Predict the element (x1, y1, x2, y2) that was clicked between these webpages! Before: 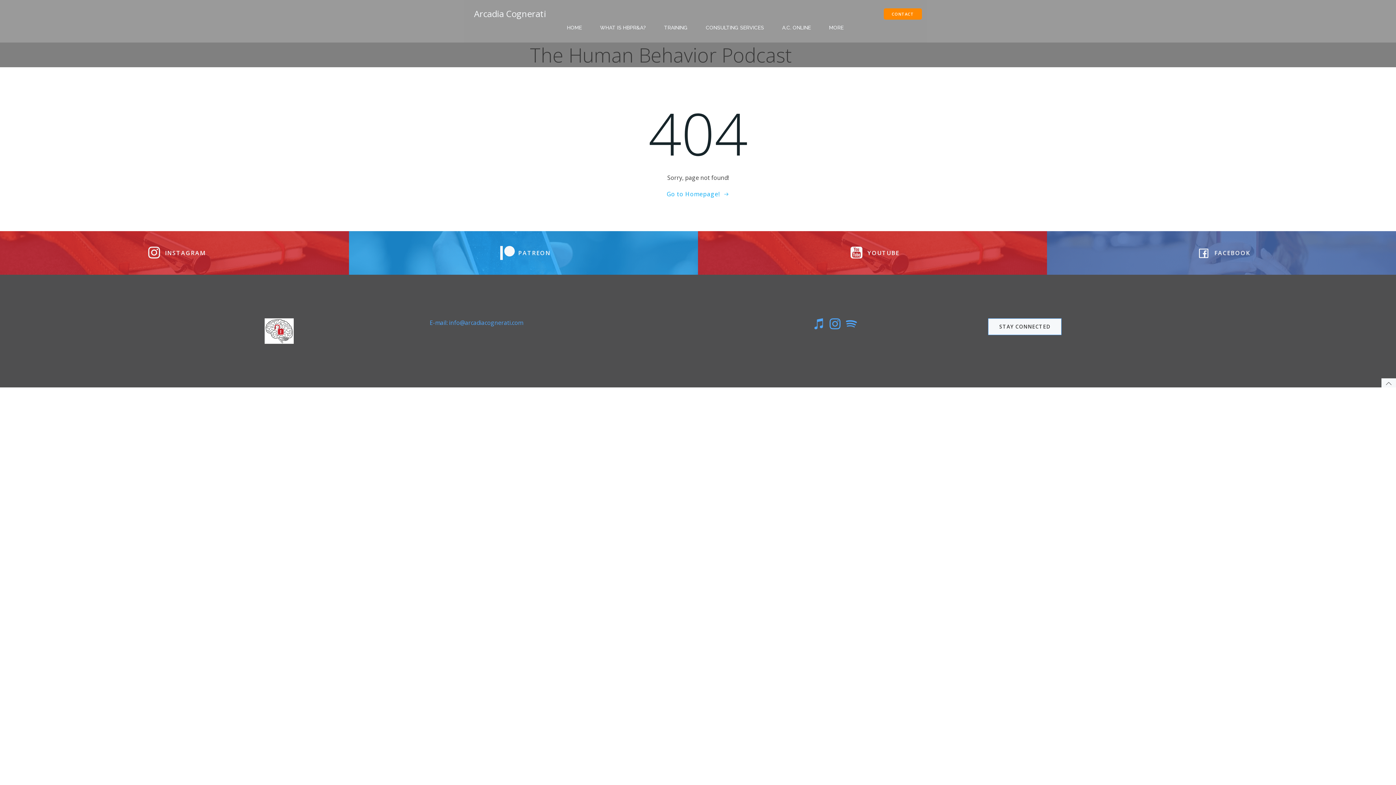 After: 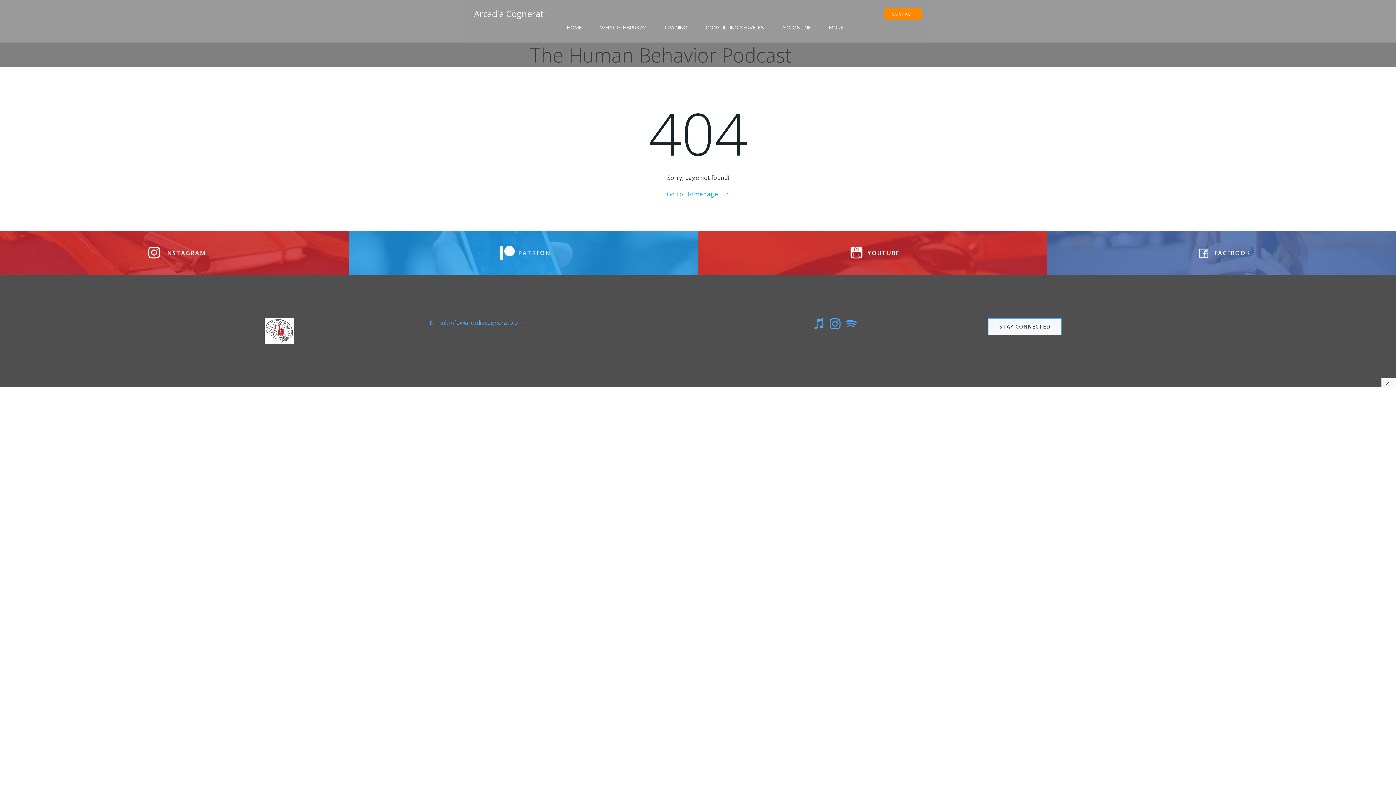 Action: bbox: (845, 245, 899, 260) label: YOUTUBE